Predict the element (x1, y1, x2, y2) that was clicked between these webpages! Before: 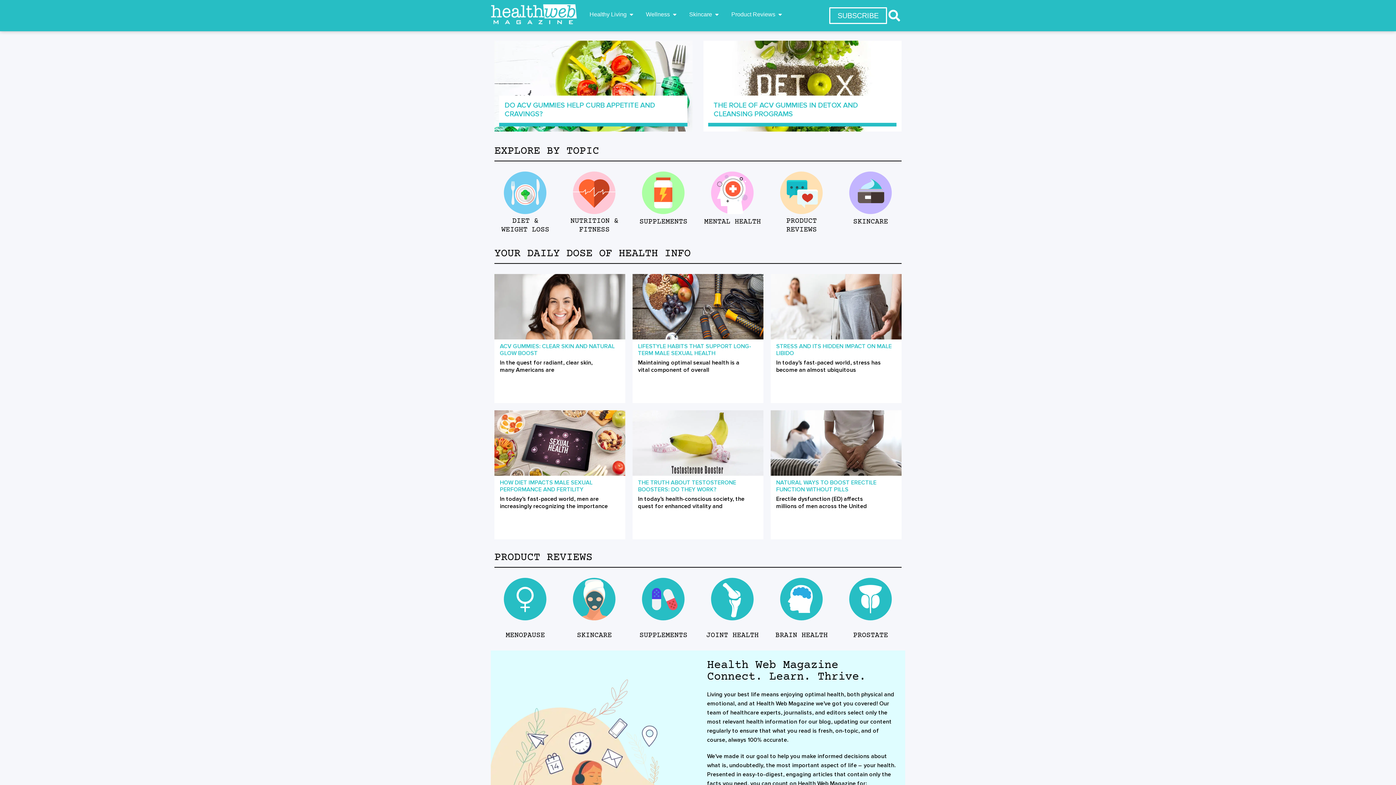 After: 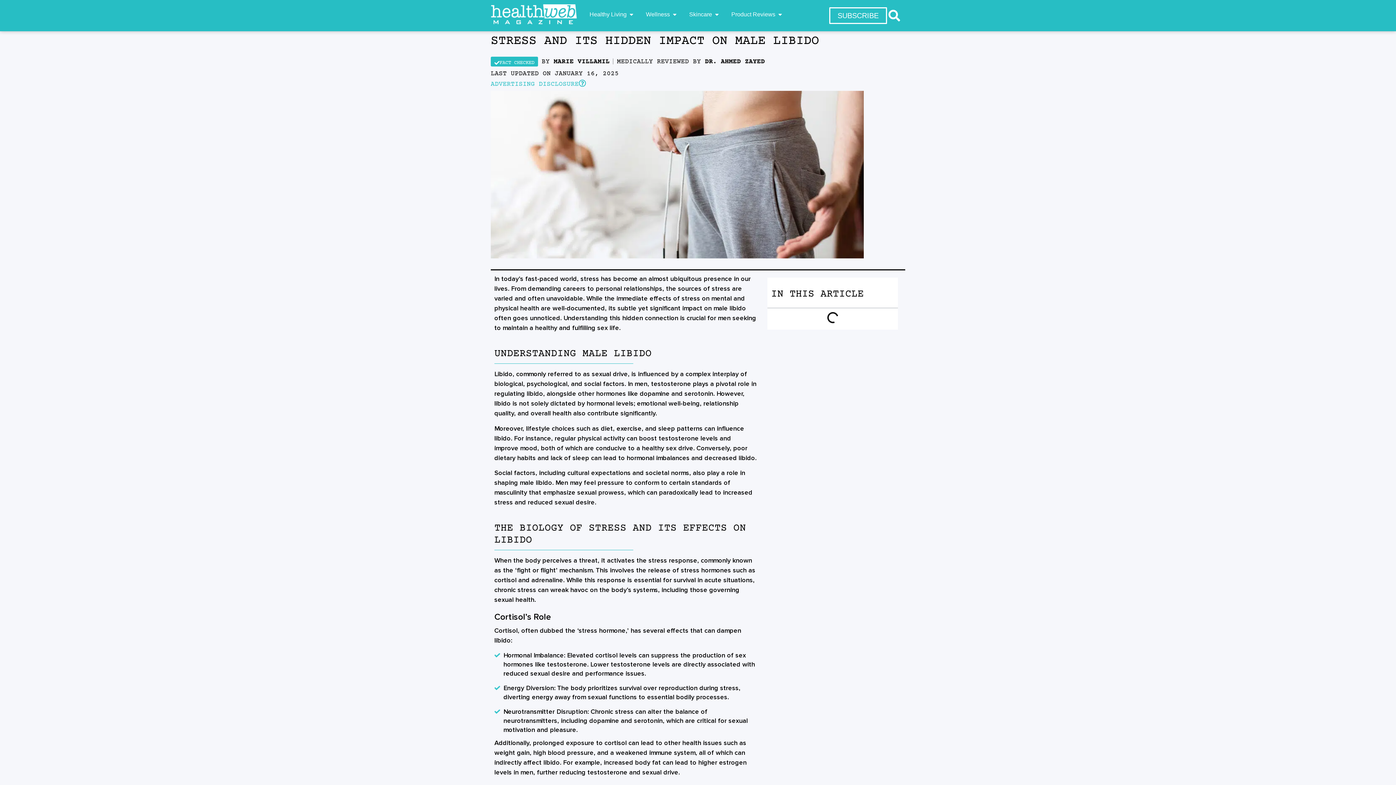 Action: label: STRESS AND ITS HIDDEN IMPACT ON MALE LIBIDO bbox: (776, 342, 892, 357)